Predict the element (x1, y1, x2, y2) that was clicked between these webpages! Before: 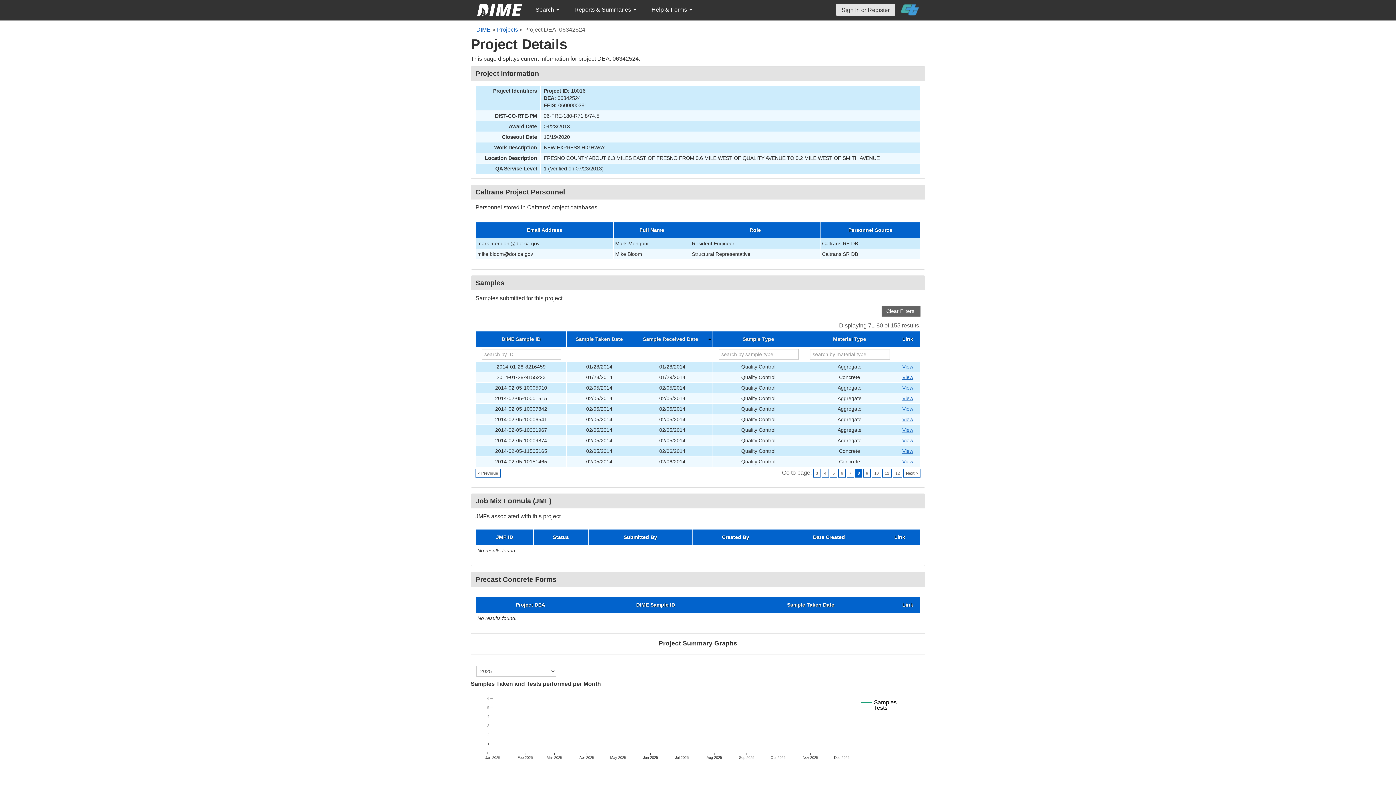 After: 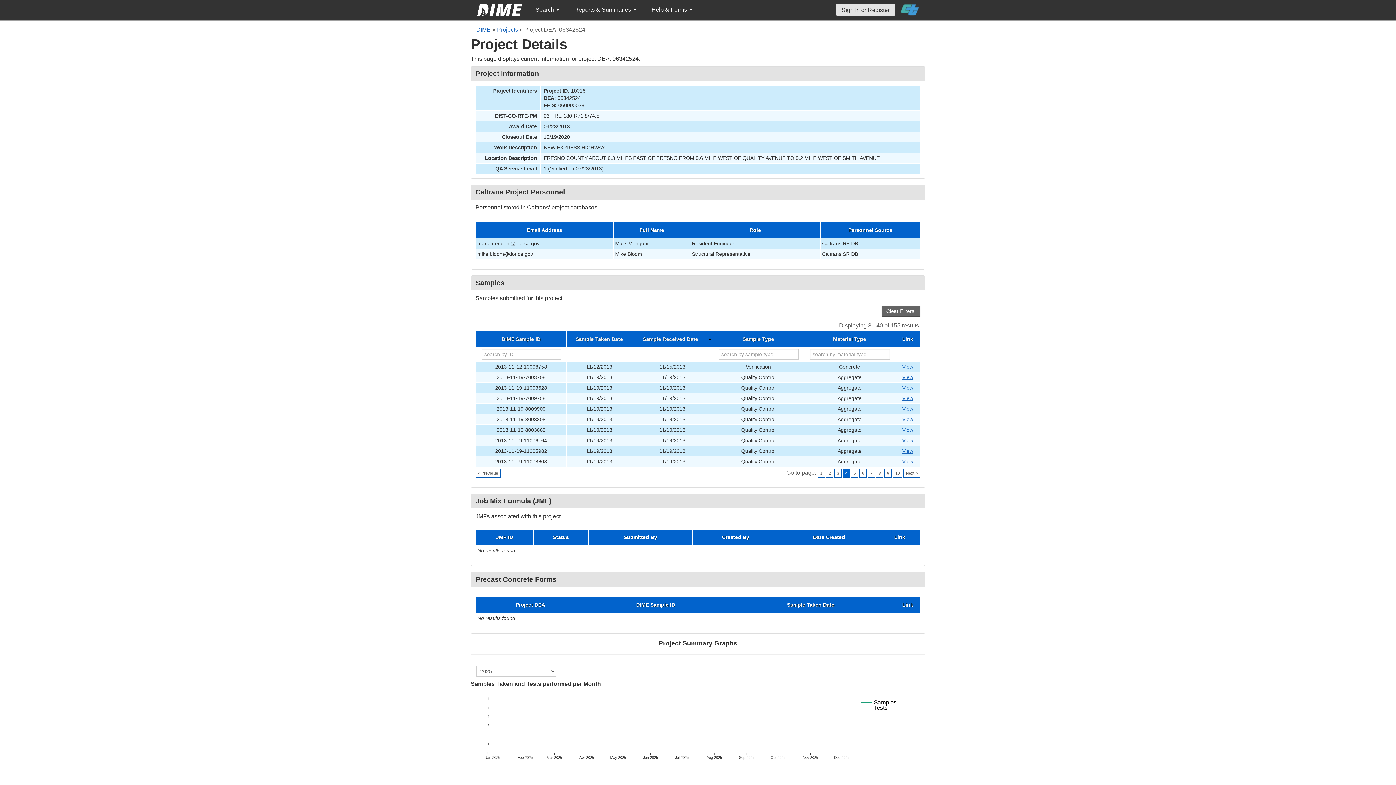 Action: label: 4 bbox: (821, 469, 829, 477)